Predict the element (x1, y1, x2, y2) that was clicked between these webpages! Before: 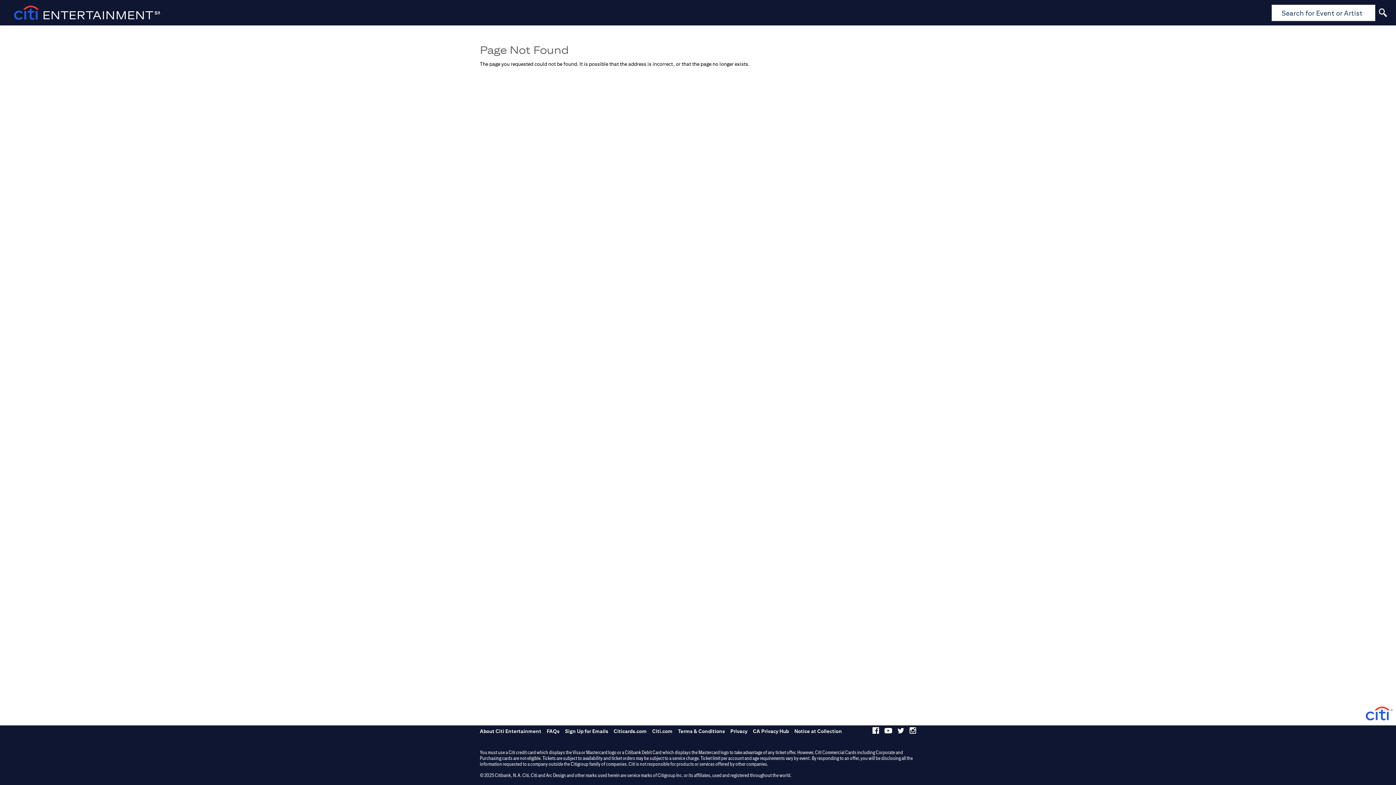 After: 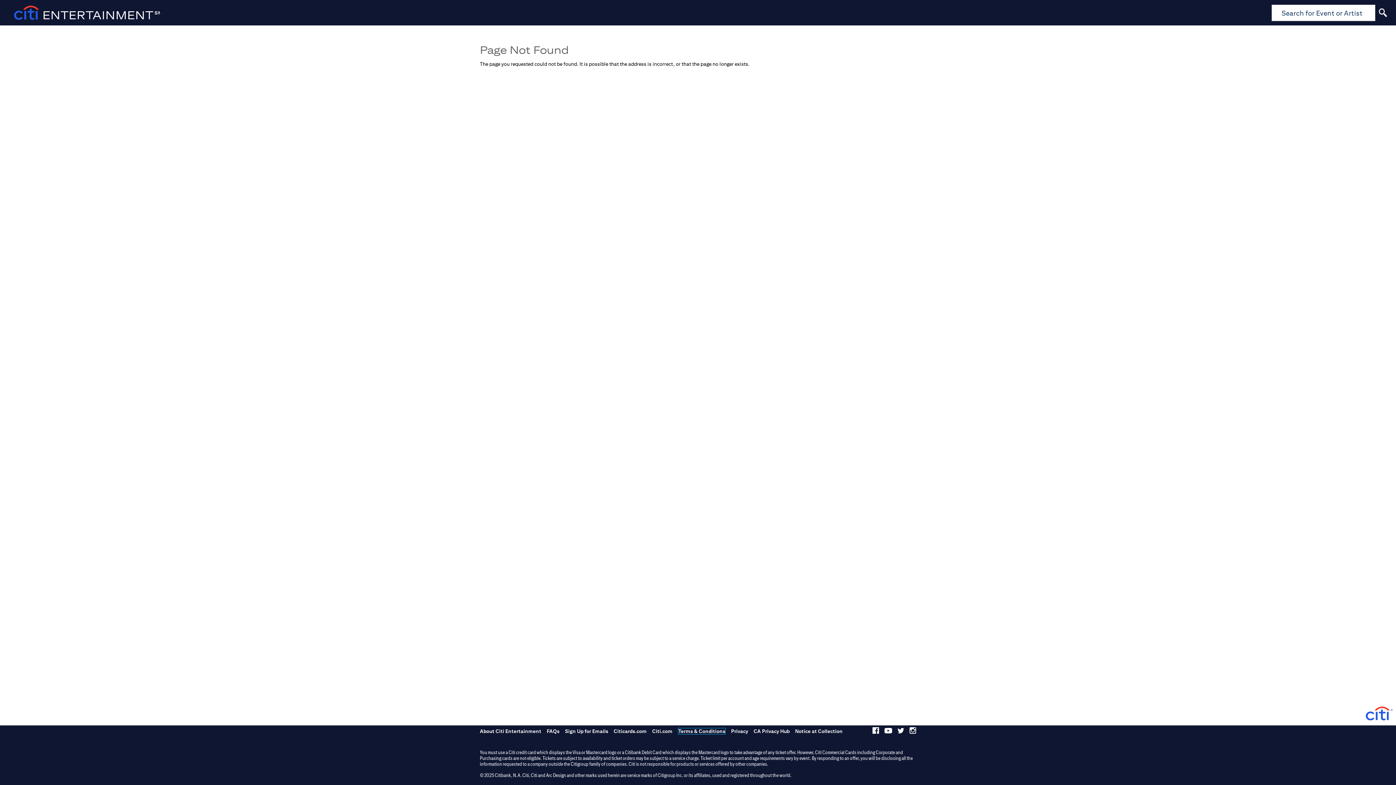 Action: label: Terms and conditions of use bbox: (678, 728, 725, 734)